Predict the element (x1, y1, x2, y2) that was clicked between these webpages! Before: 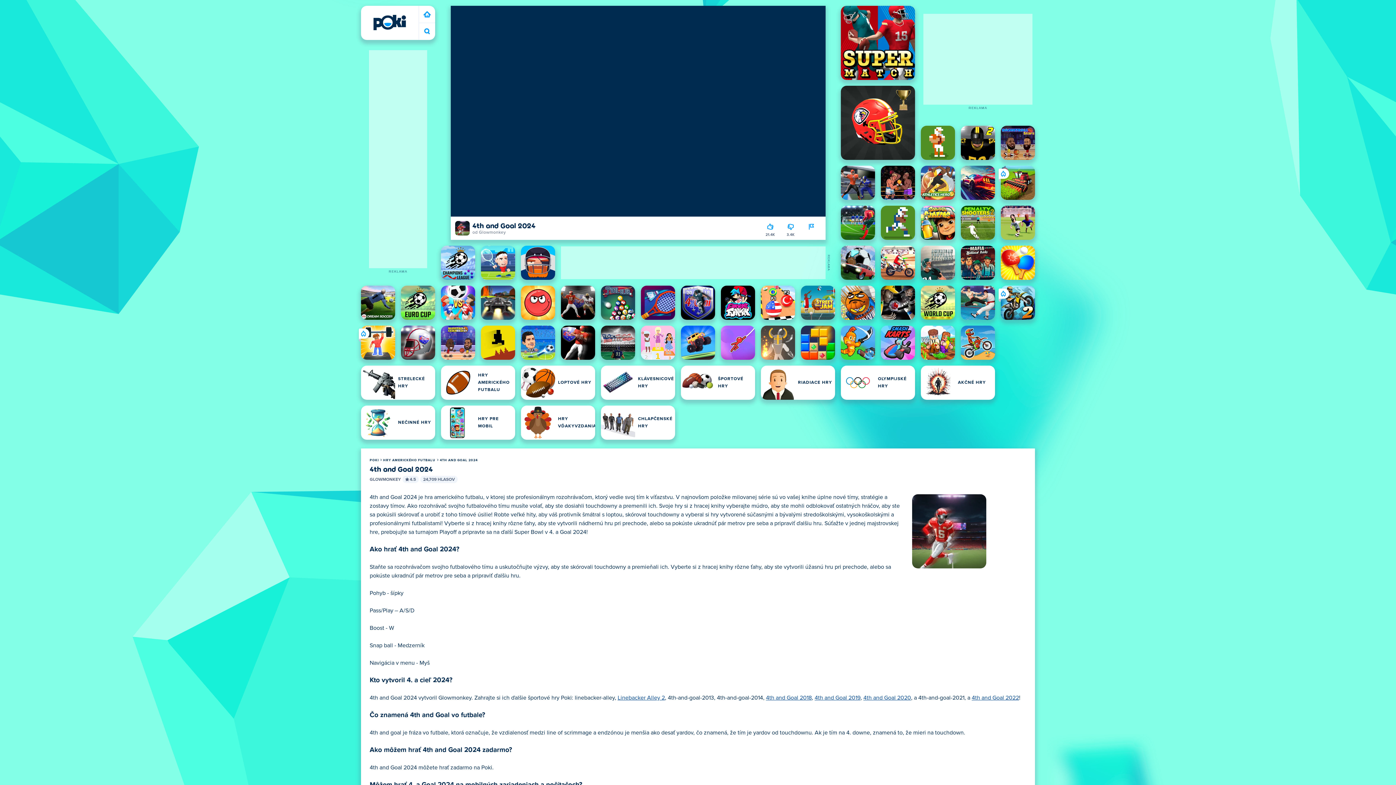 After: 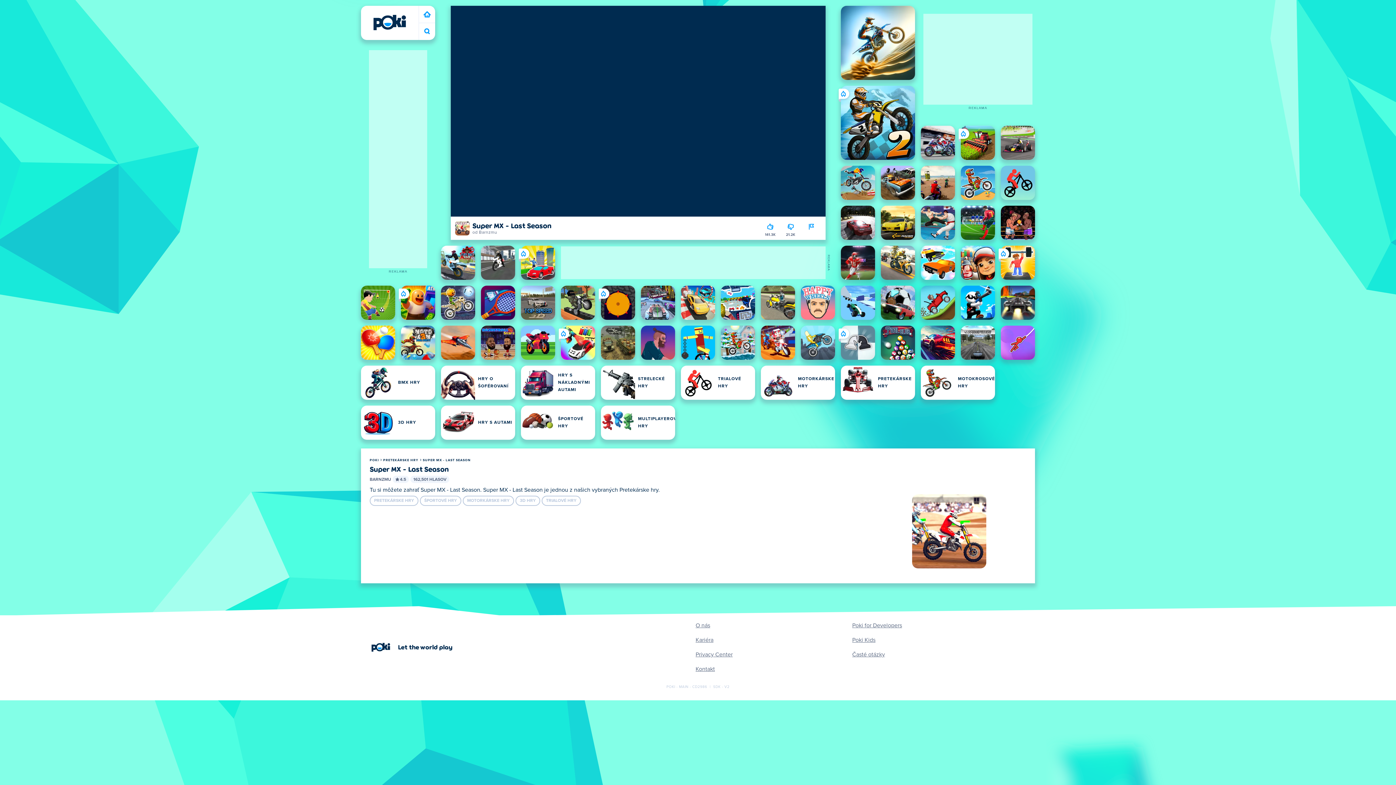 Action: bbox: (881, 245, 915, 280) label: Super MX - Last Season